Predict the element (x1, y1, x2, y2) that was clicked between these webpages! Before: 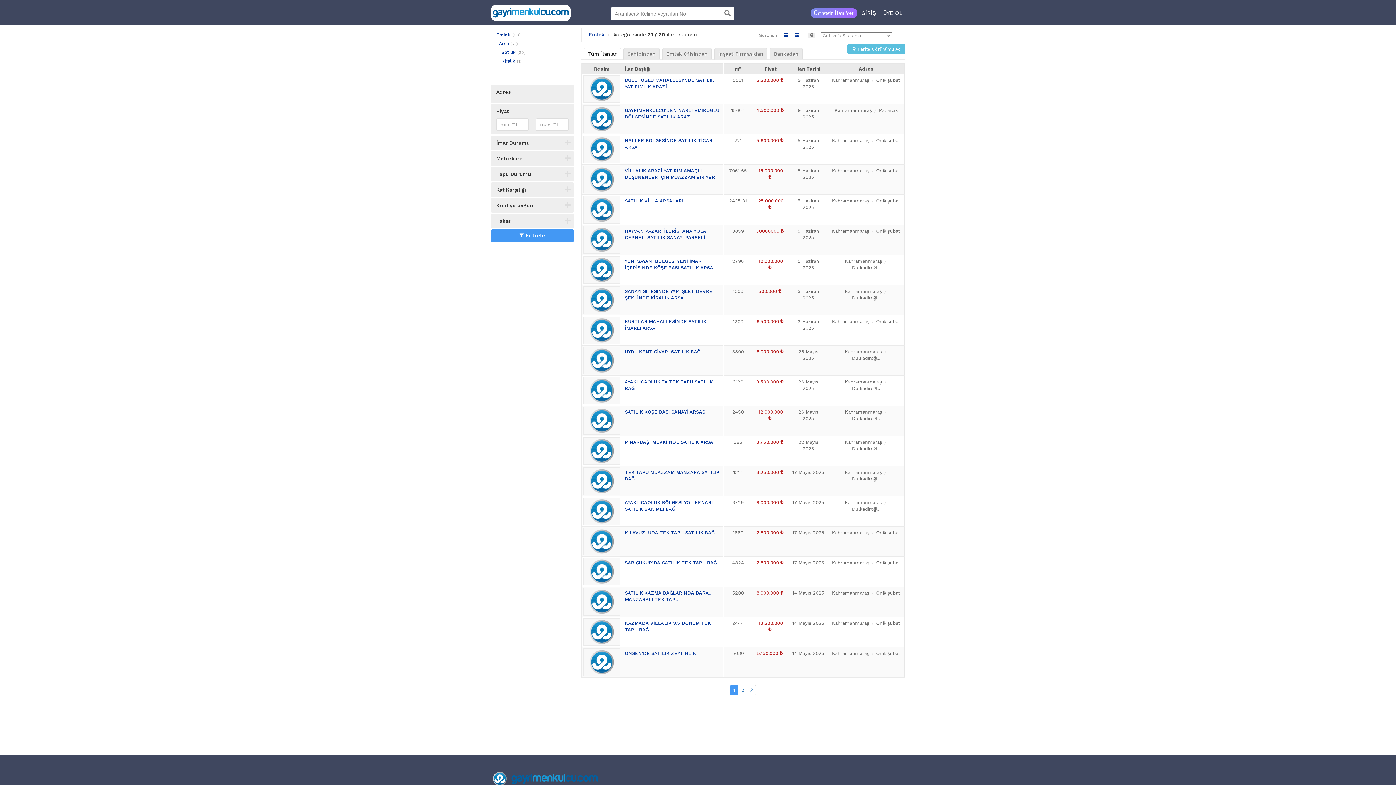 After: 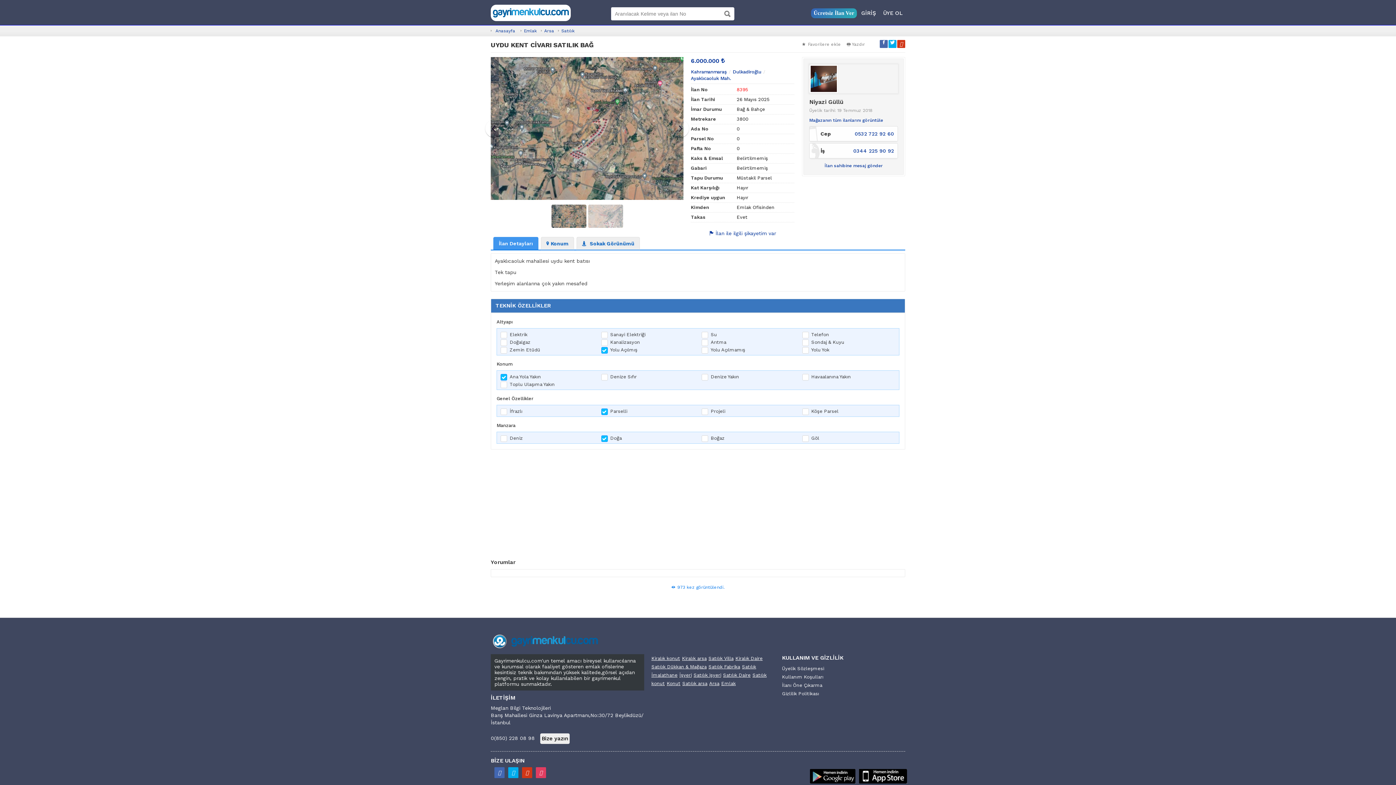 Action: label: UYDU KENT CİVARI SATILIK BAĞ bbox: (624, 349, 700, 354)